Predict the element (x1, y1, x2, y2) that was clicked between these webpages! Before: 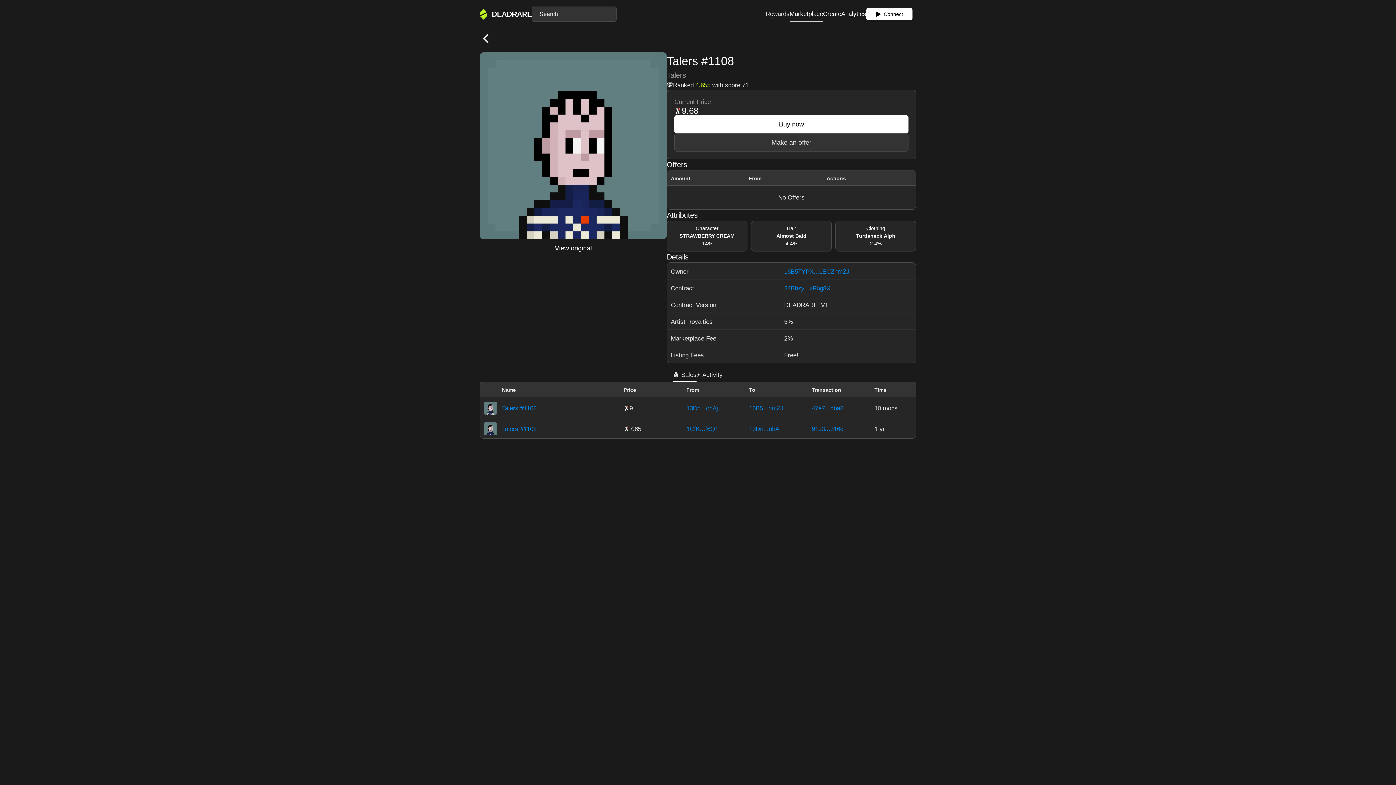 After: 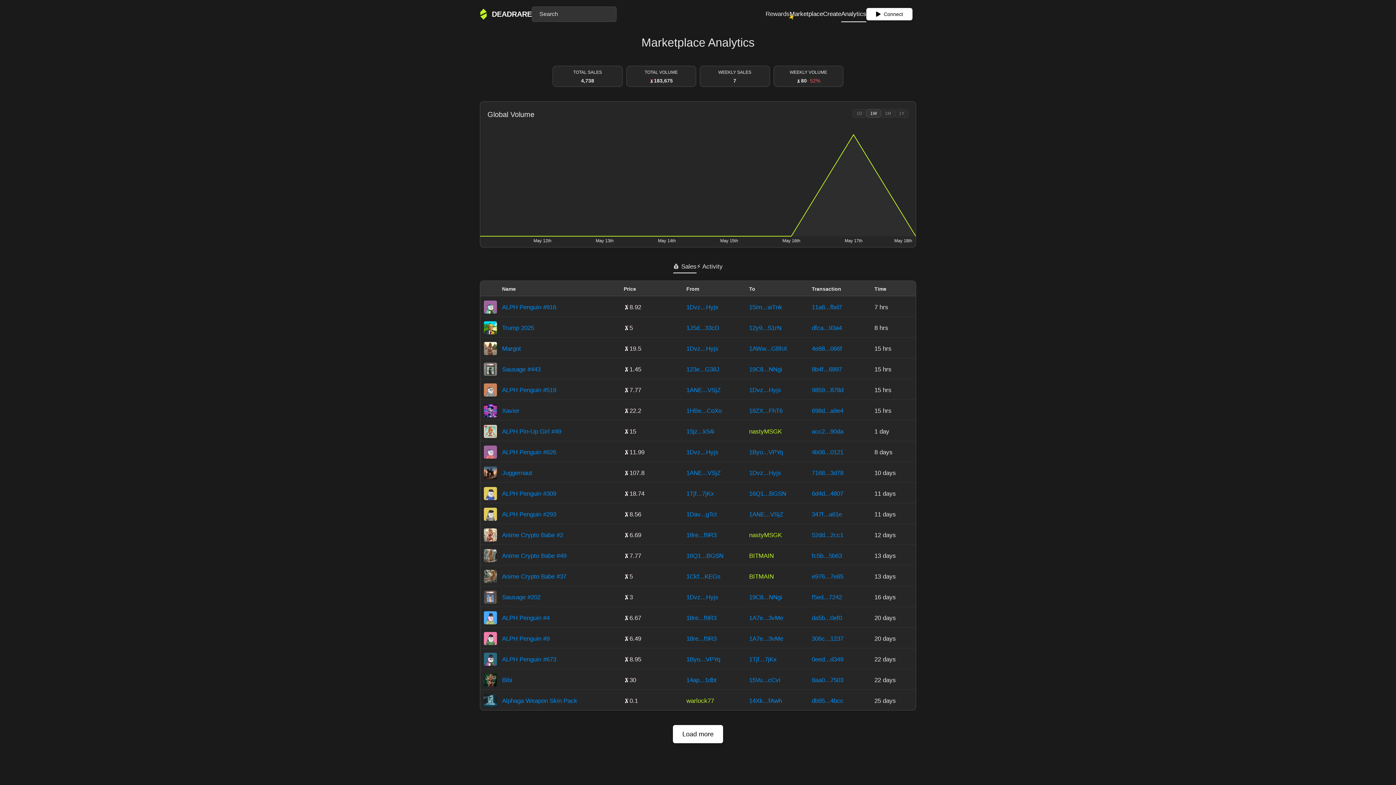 Action: bbox: (841, 9, 866, 18) label: Analytics